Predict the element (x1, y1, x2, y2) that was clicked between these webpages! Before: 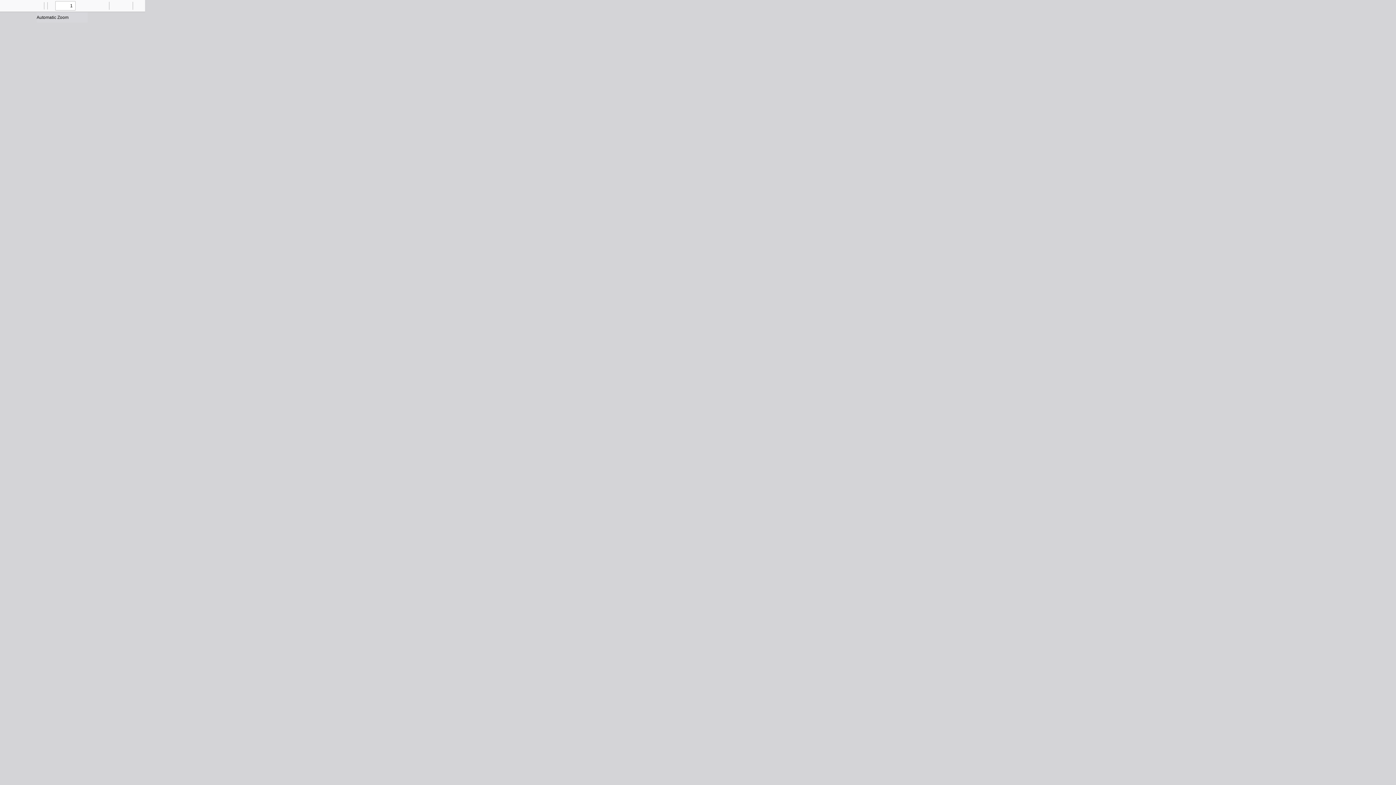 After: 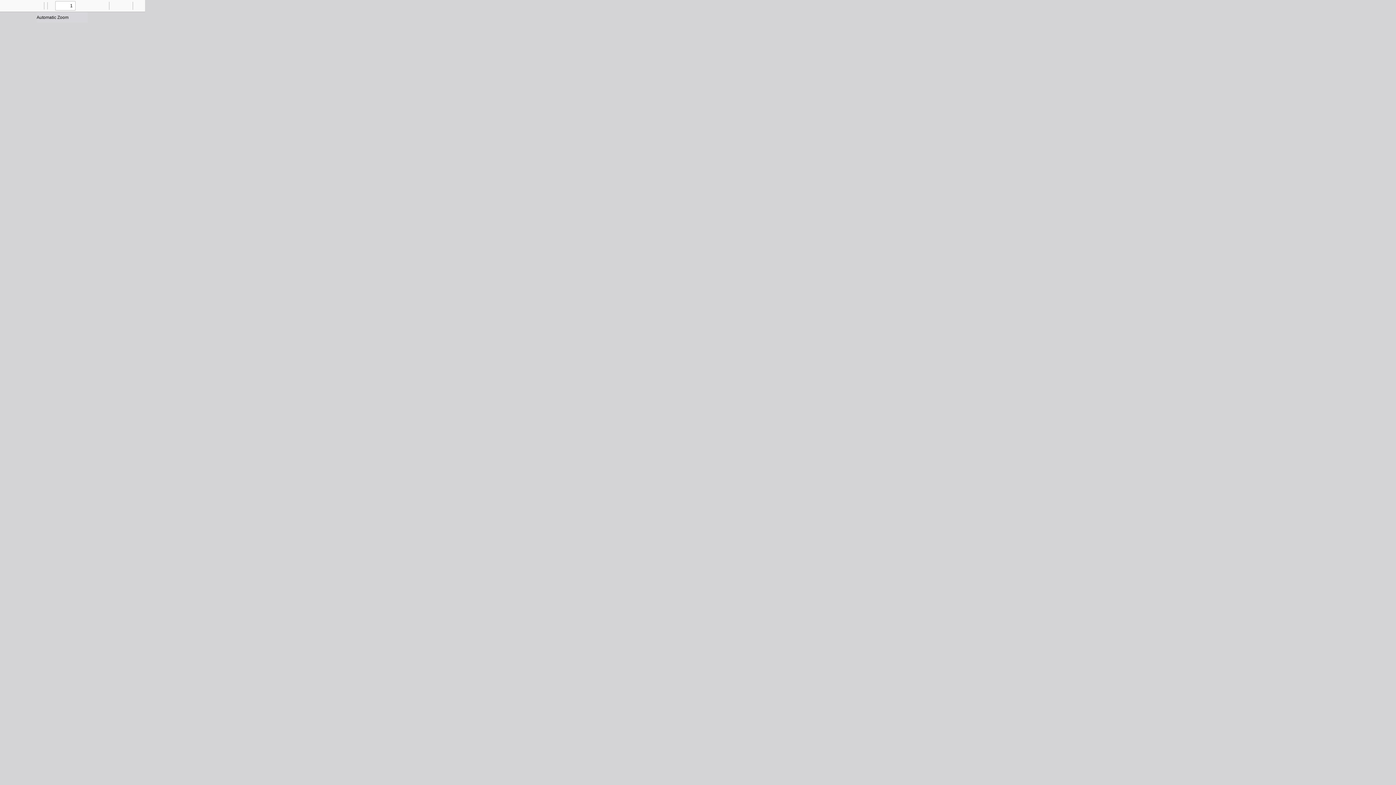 Action: bbox: (110, 0, 120, 10) label: Print